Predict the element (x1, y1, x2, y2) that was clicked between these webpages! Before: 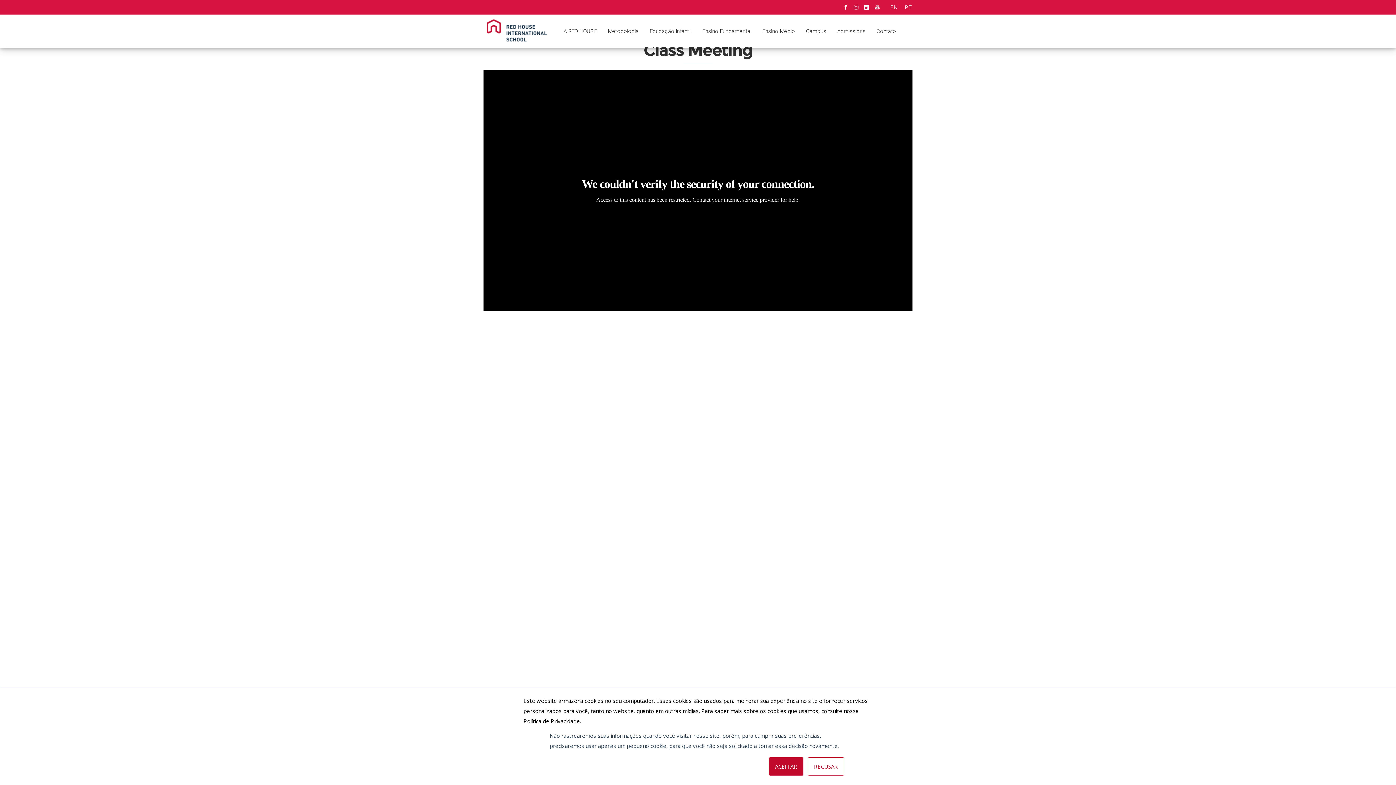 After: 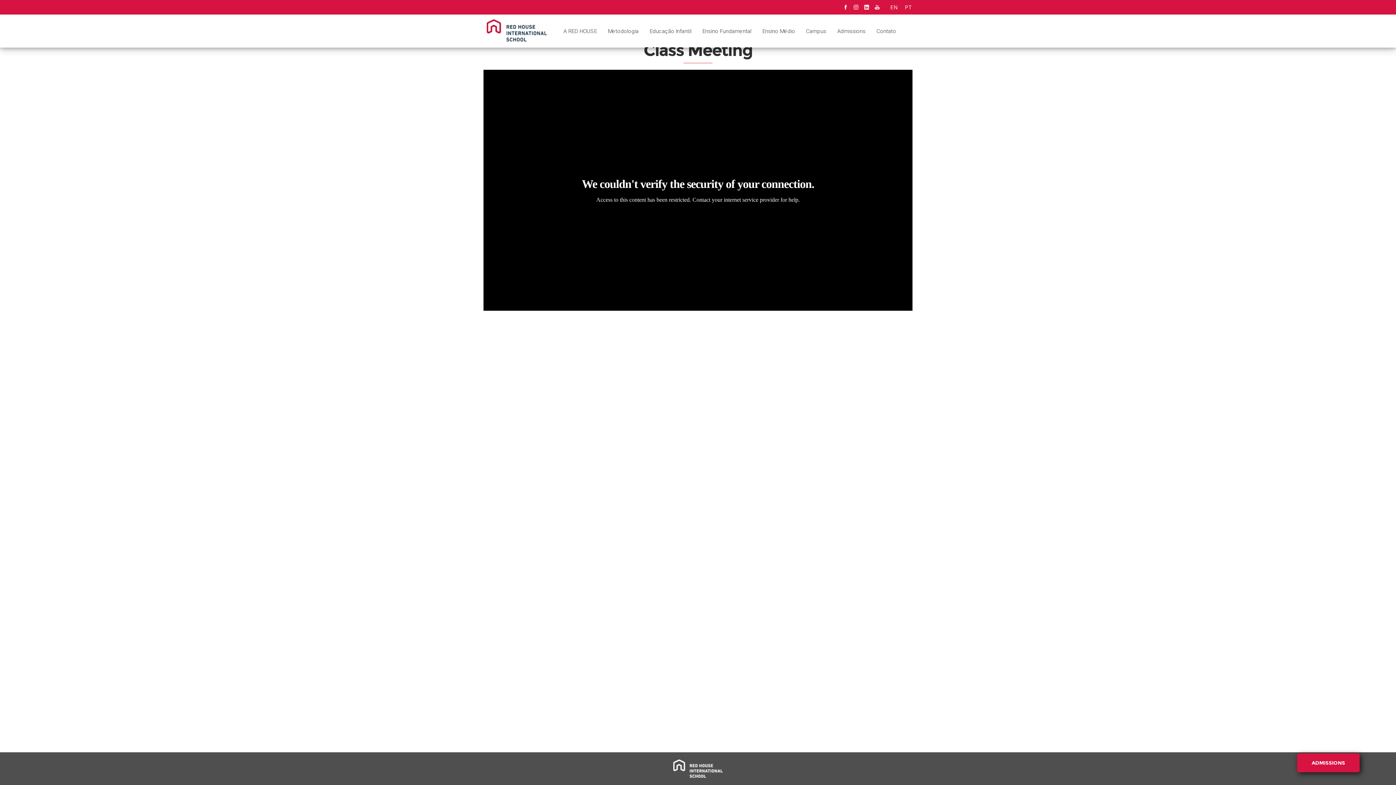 Action: label: RECUSAR bbox: (808, 757, 844, 776)